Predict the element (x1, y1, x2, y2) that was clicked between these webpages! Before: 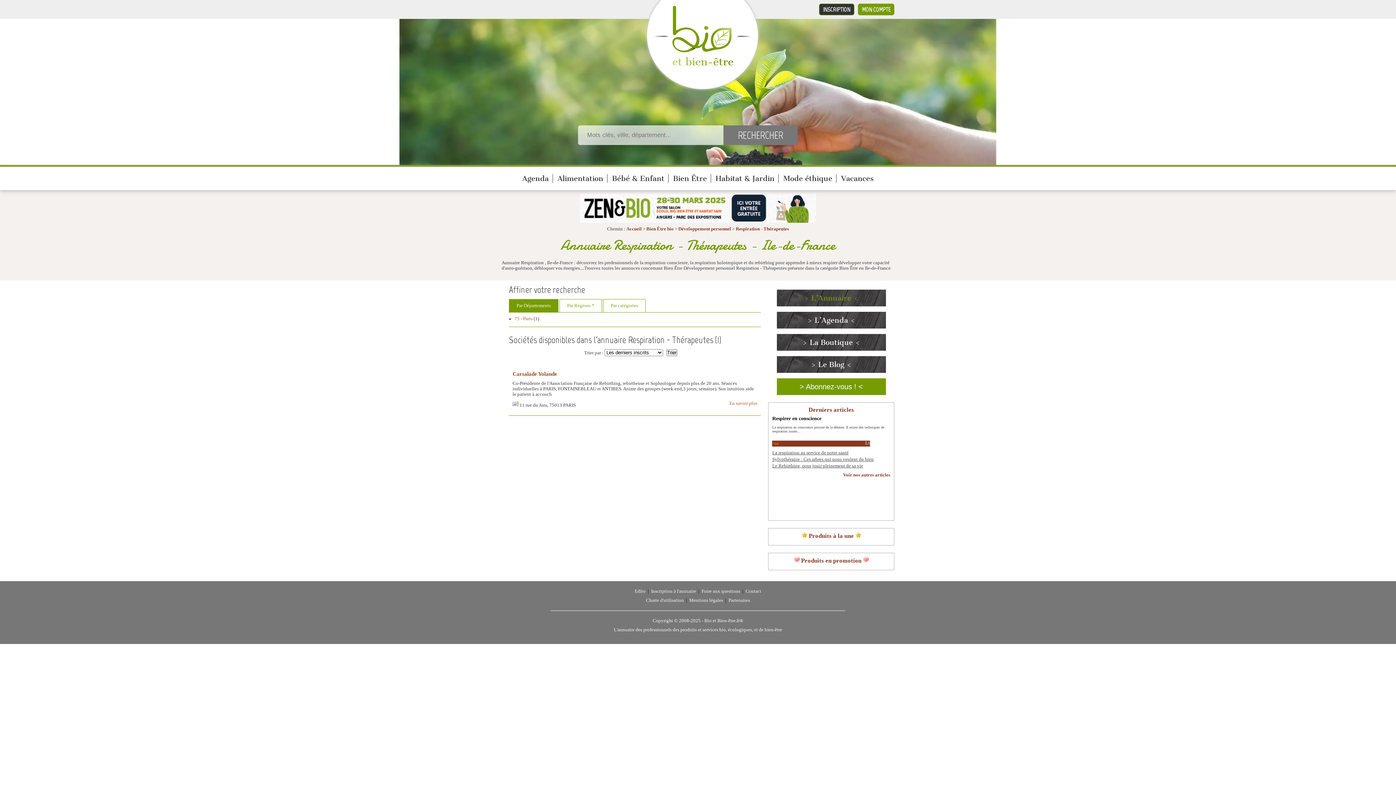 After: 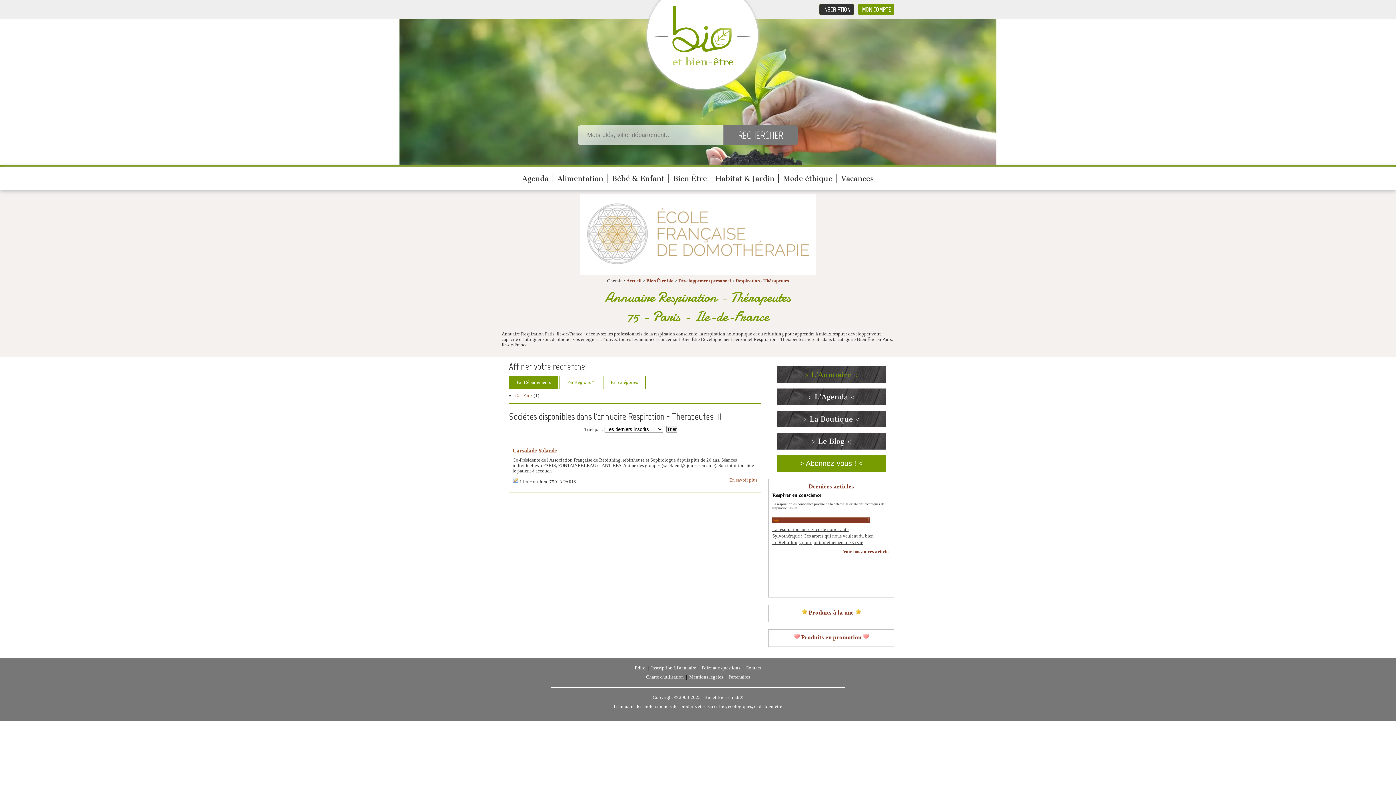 Action: label: 75 - Paris bbox: (514, 316, 532, 321)